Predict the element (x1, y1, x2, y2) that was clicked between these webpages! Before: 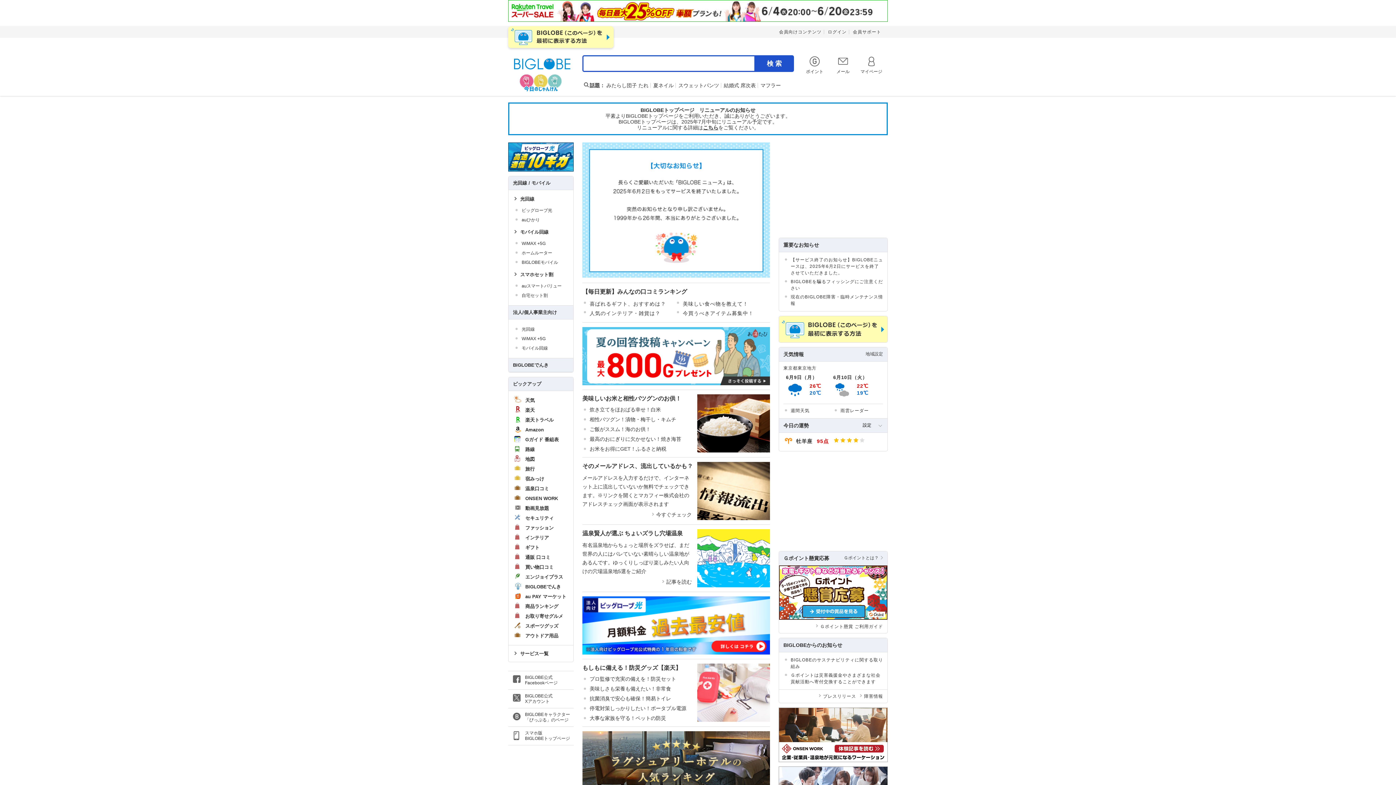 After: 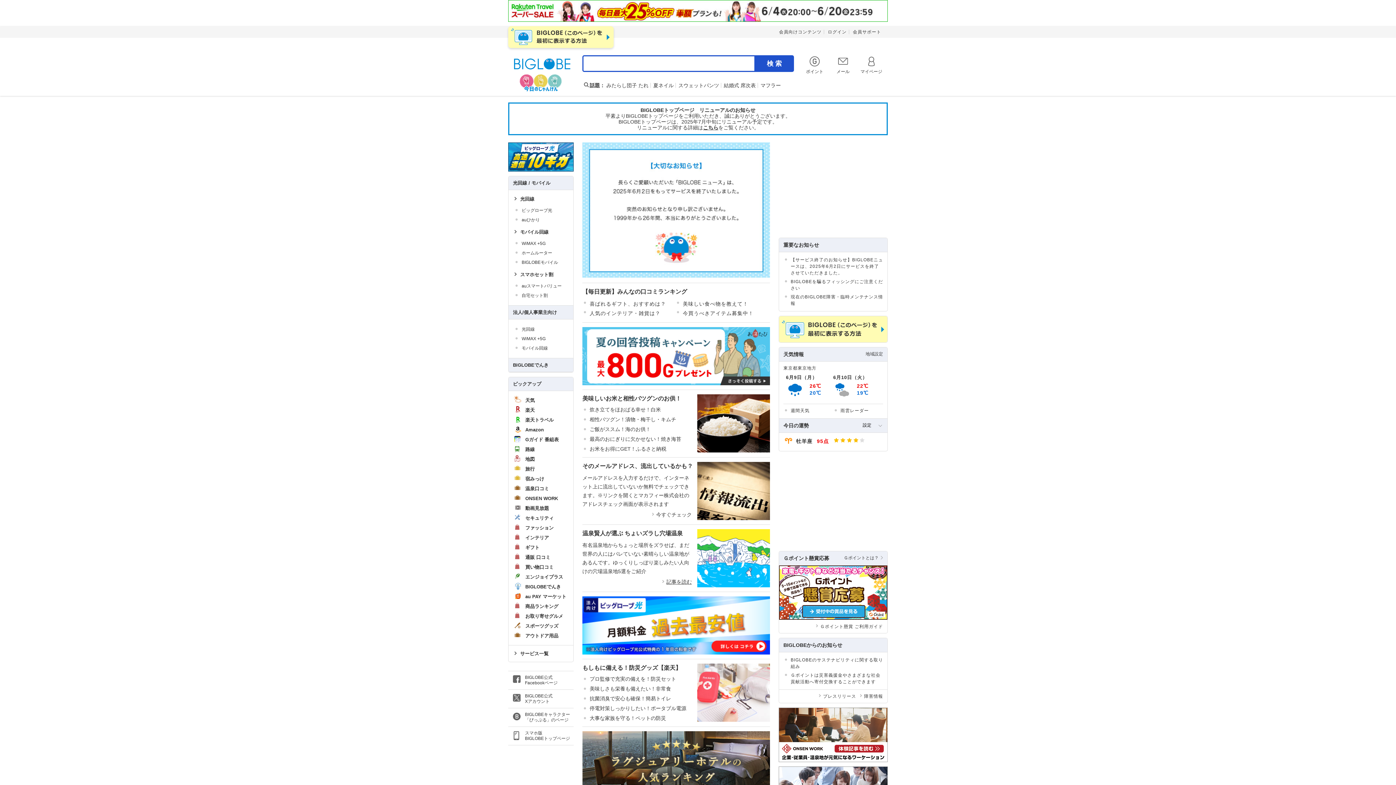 Action: label: 記事を読む bbox: (666, 579, 692, 585)